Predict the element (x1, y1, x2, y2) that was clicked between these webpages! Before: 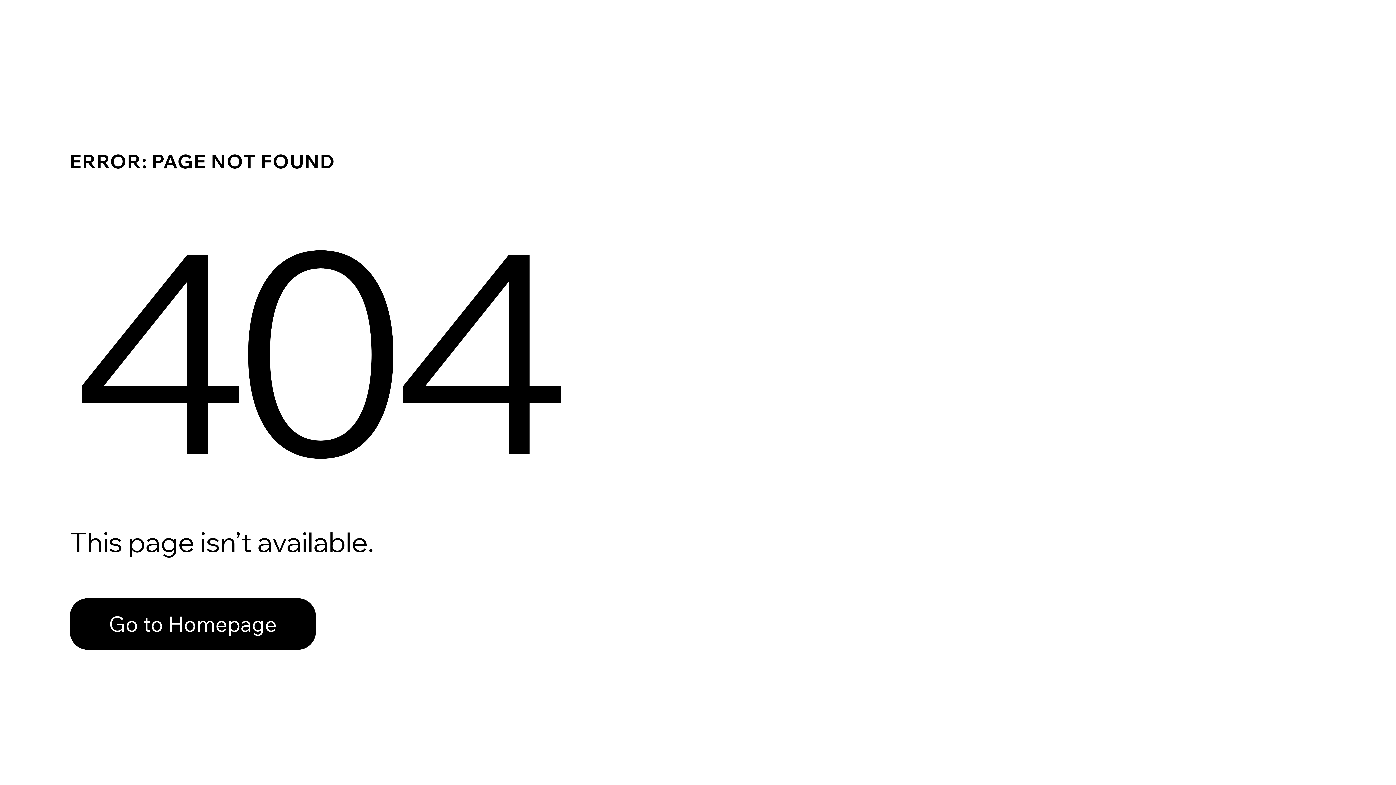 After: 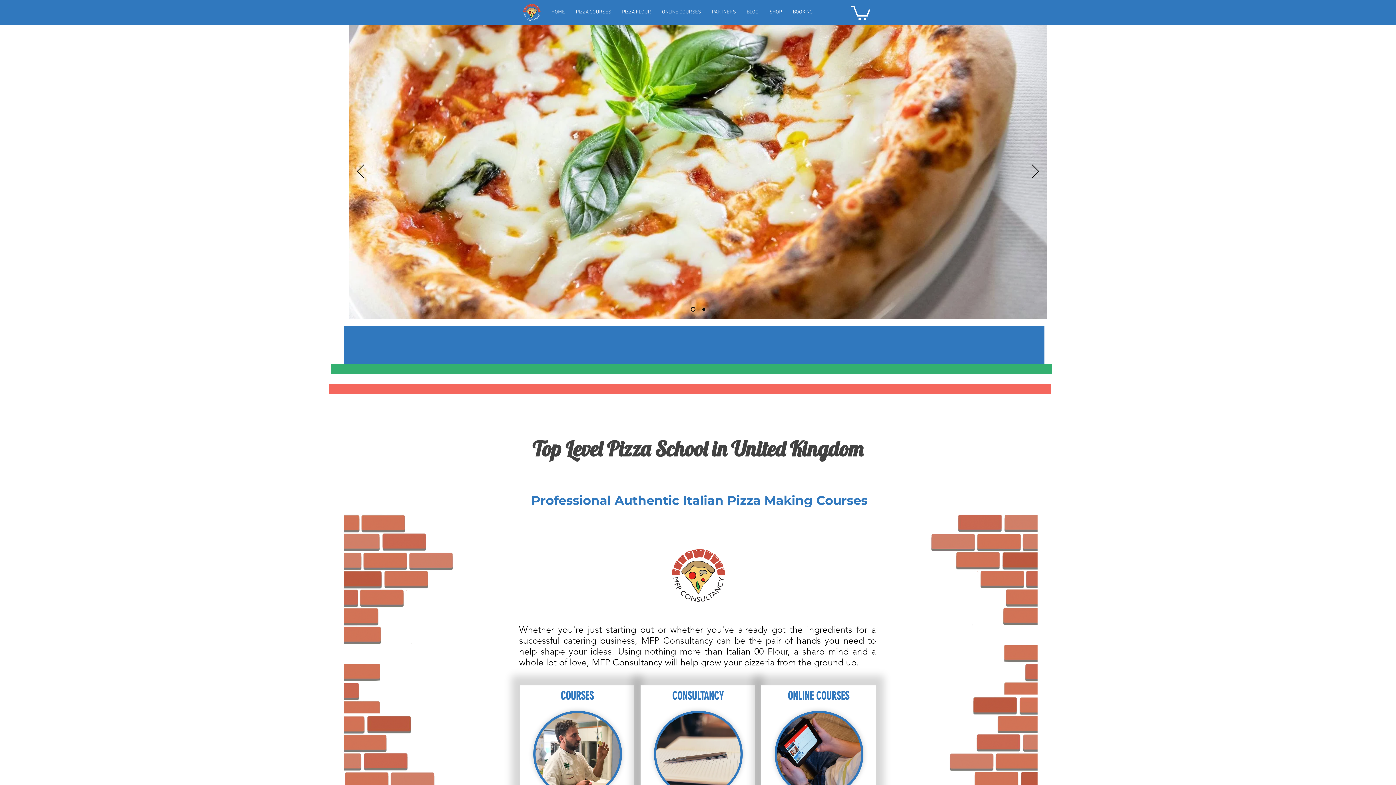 Action: bbox: (69, 582, 768, 659) label: Go to Homepage